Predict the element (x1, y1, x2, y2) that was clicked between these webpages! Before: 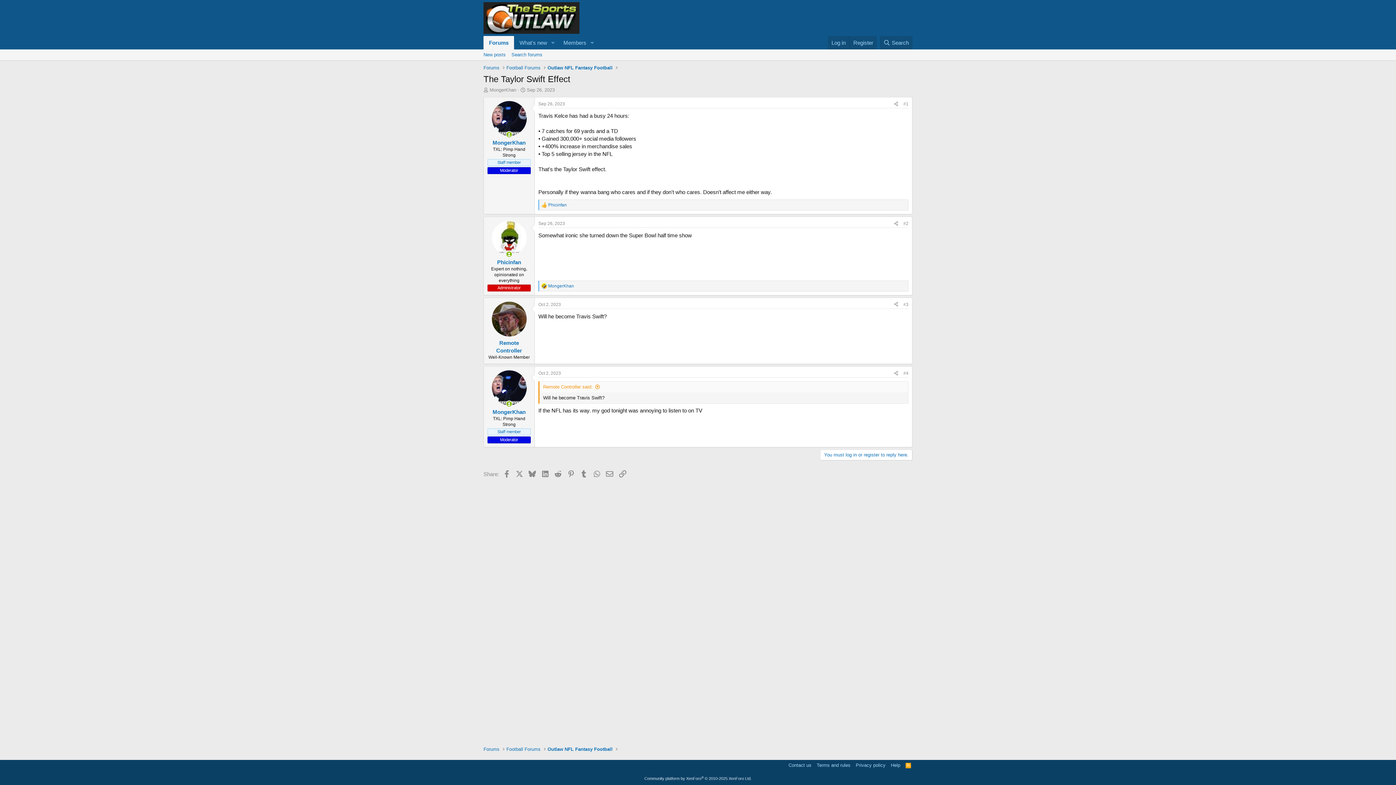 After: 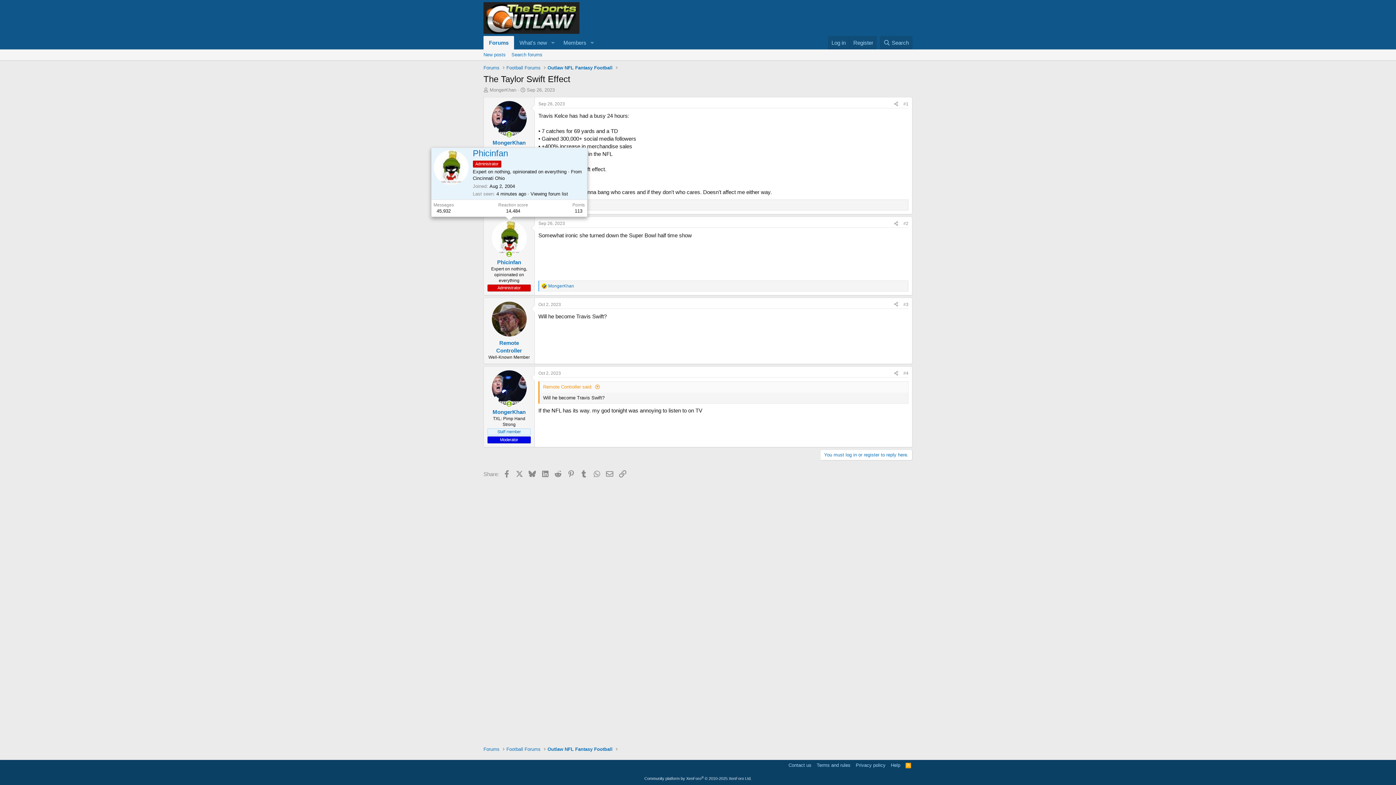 Action: bbox: (491, 220, 526, 255)